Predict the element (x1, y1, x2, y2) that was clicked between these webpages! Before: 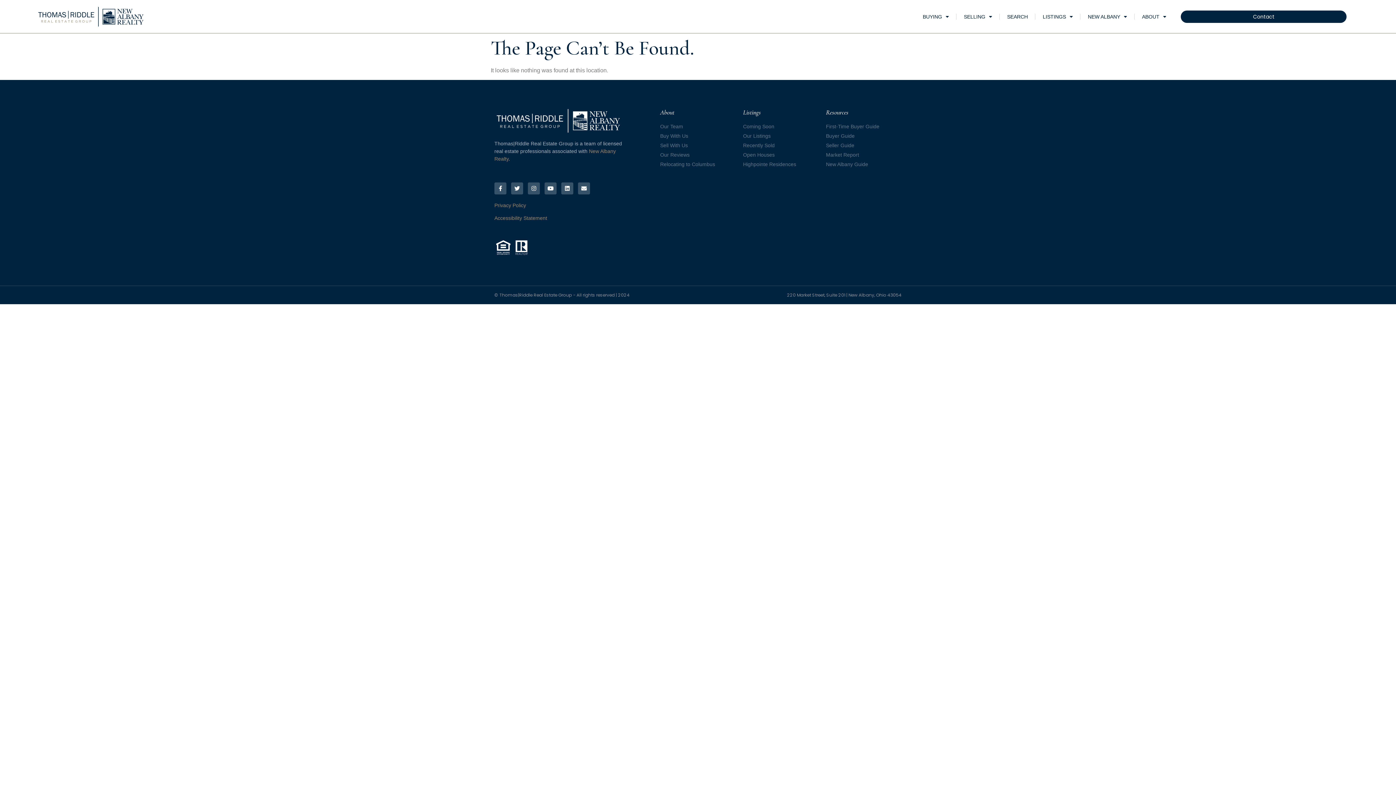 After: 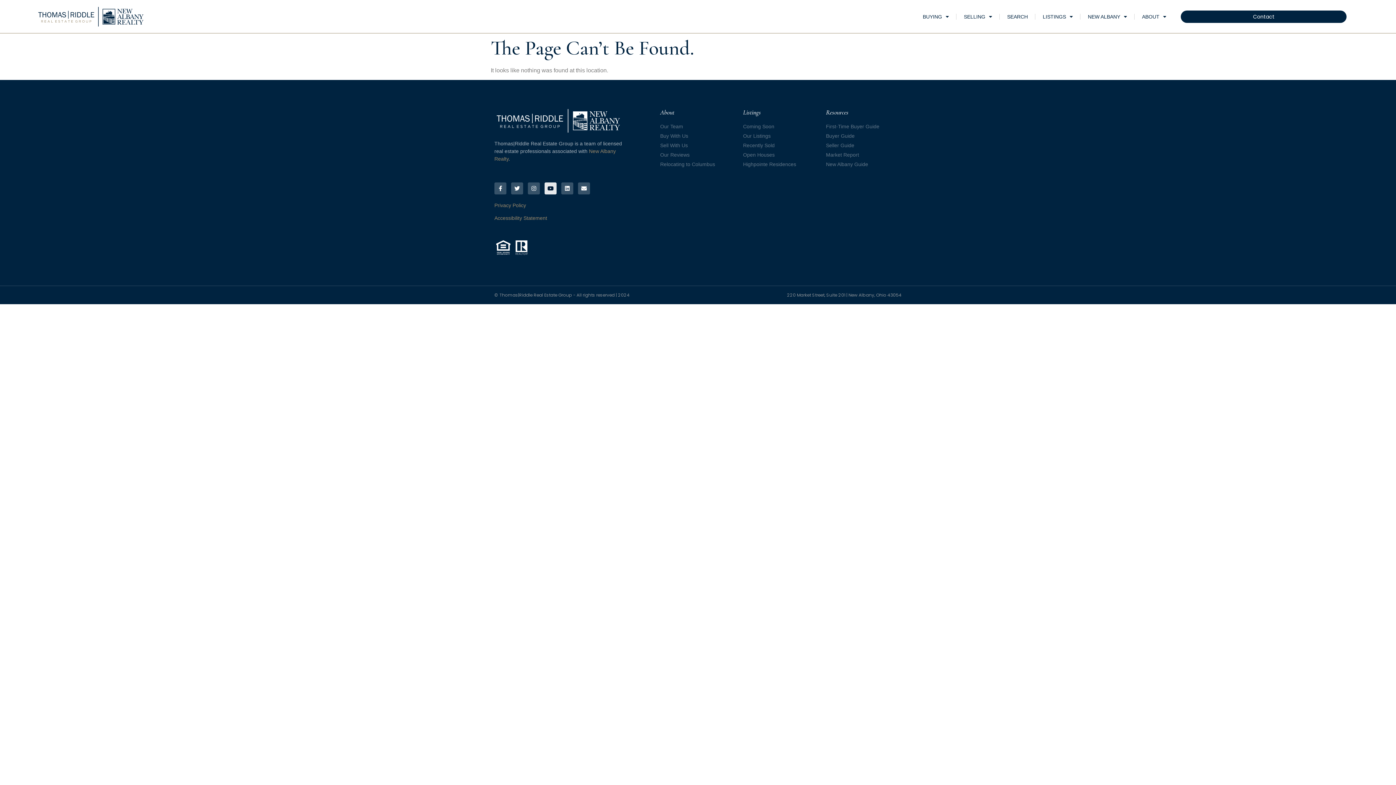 Action: label: Youtube bbox: (544, 182, 556, 194)